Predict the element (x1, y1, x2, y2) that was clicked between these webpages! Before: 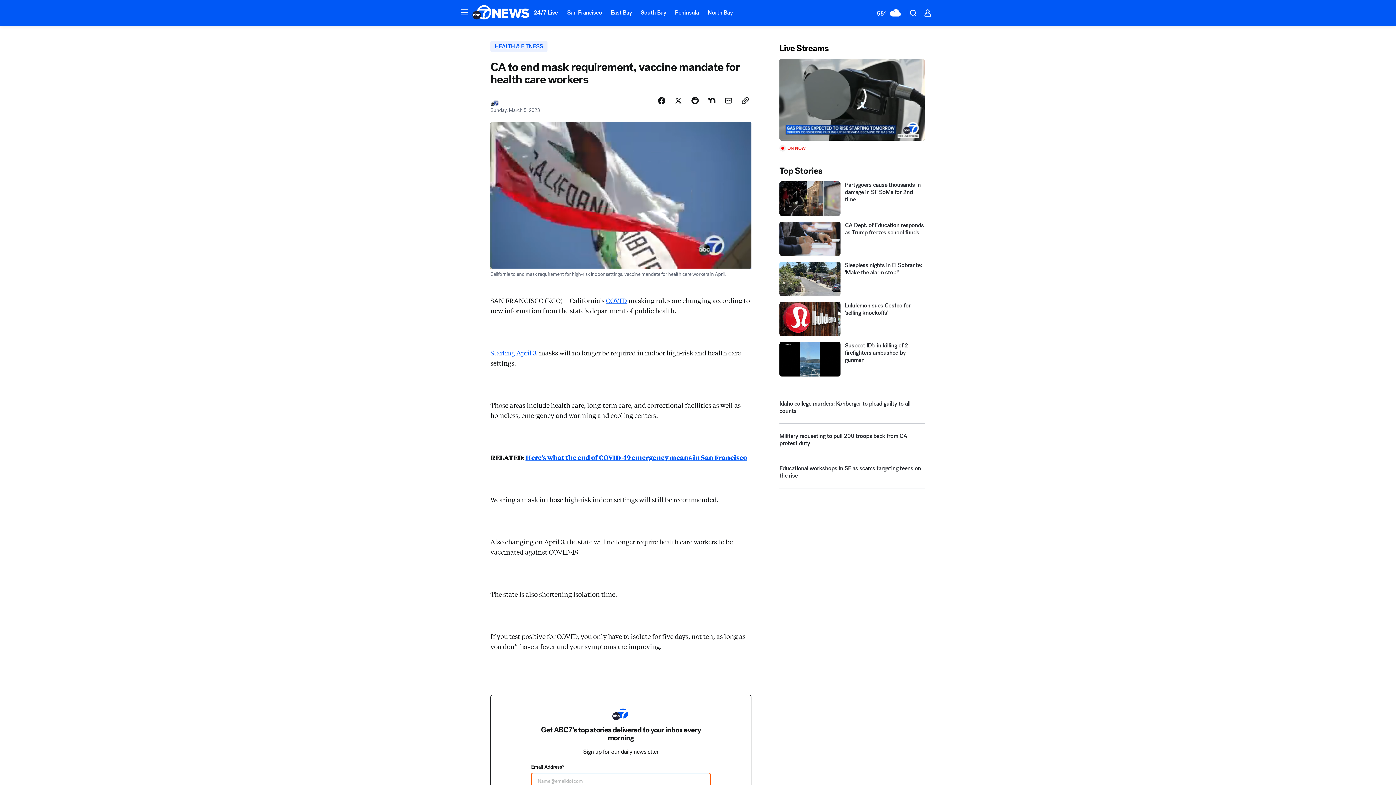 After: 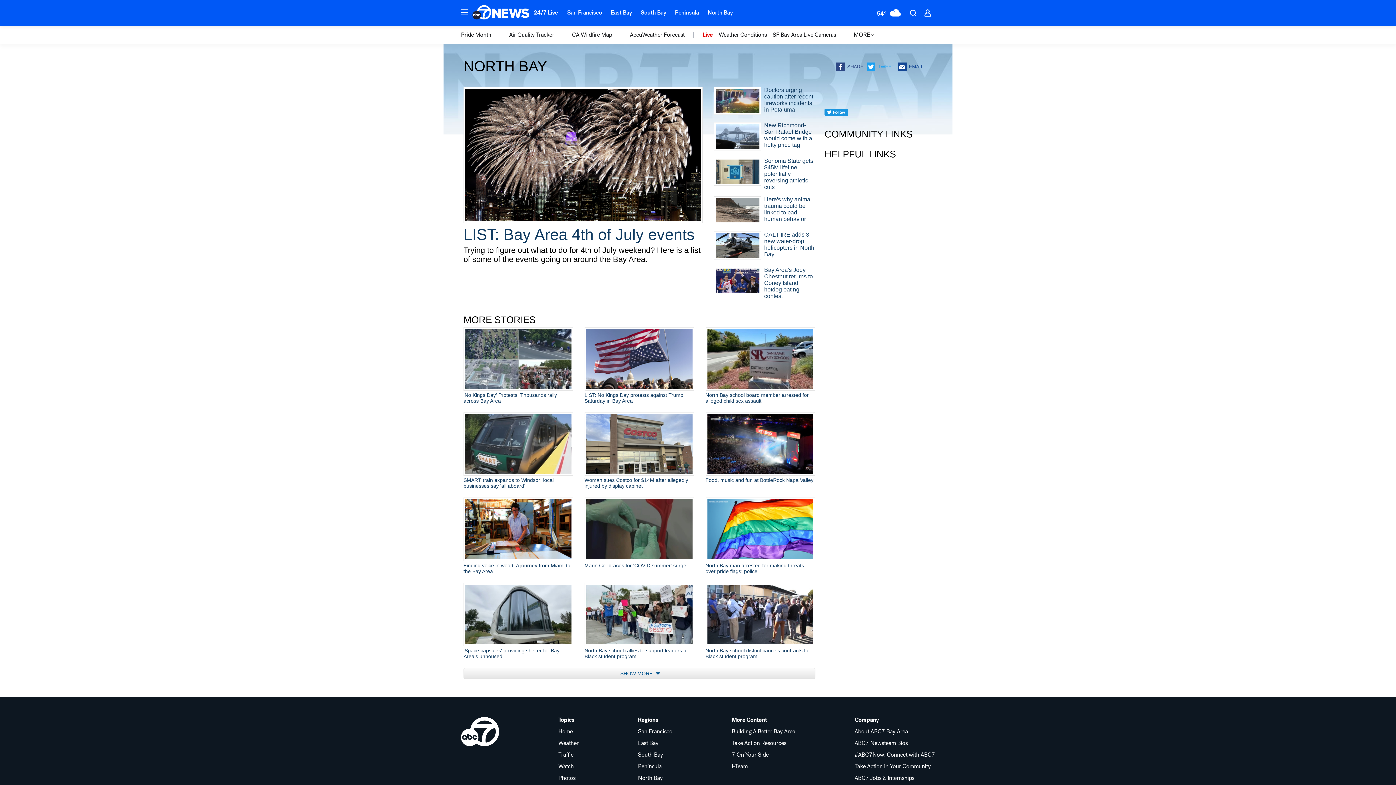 Action: label: North Bay bbox: (703, 4, 737, 20)